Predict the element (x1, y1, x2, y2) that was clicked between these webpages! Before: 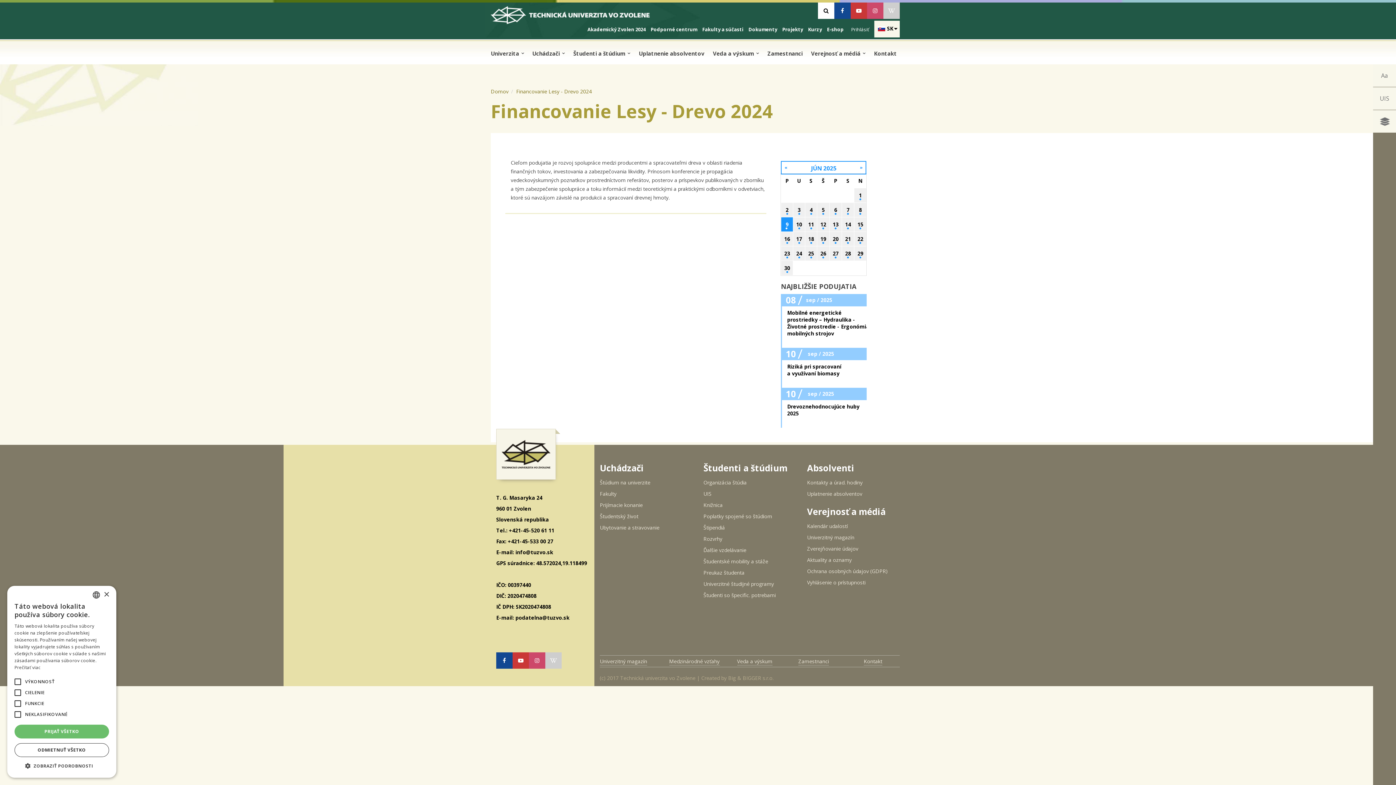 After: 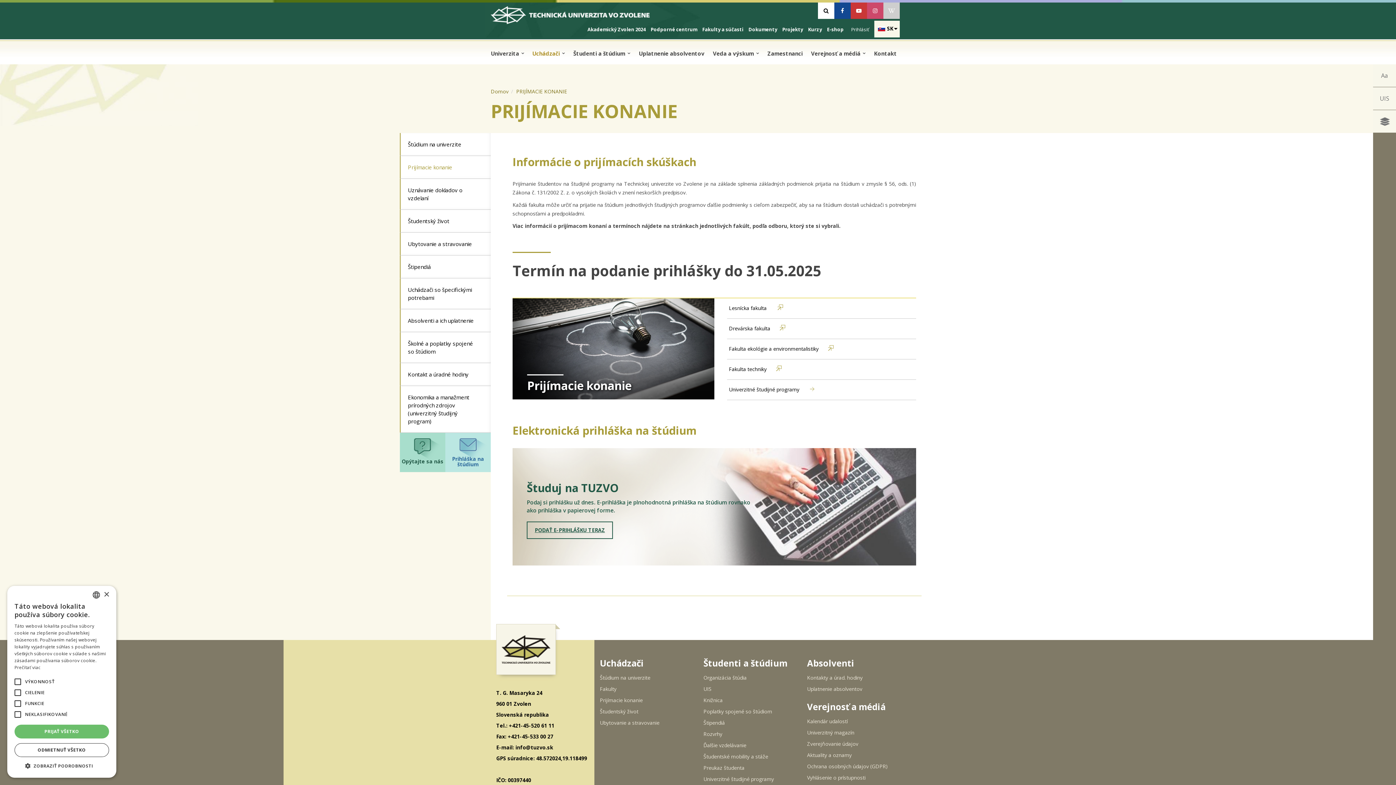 Action: bbox: (600, 499, 642, 510) label: Prijímacie konanie